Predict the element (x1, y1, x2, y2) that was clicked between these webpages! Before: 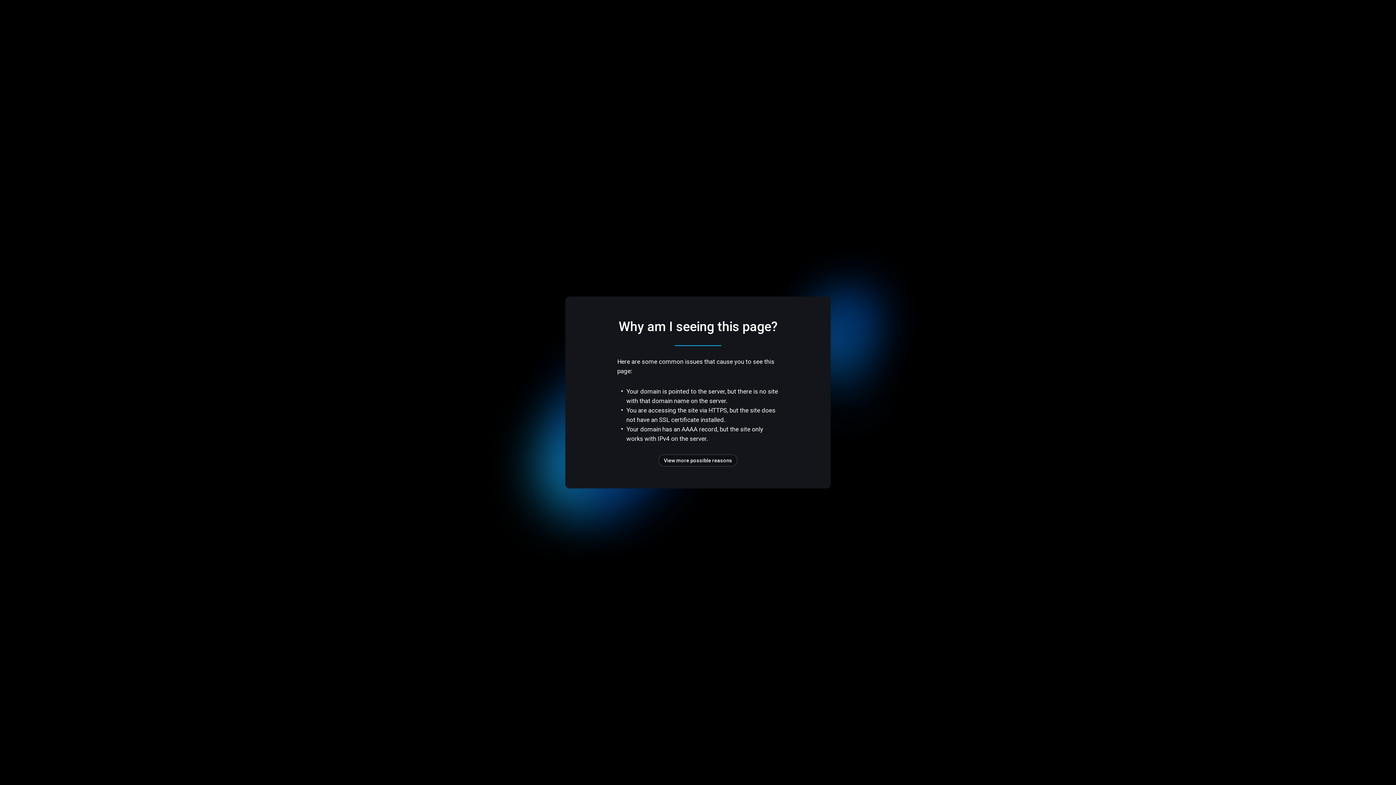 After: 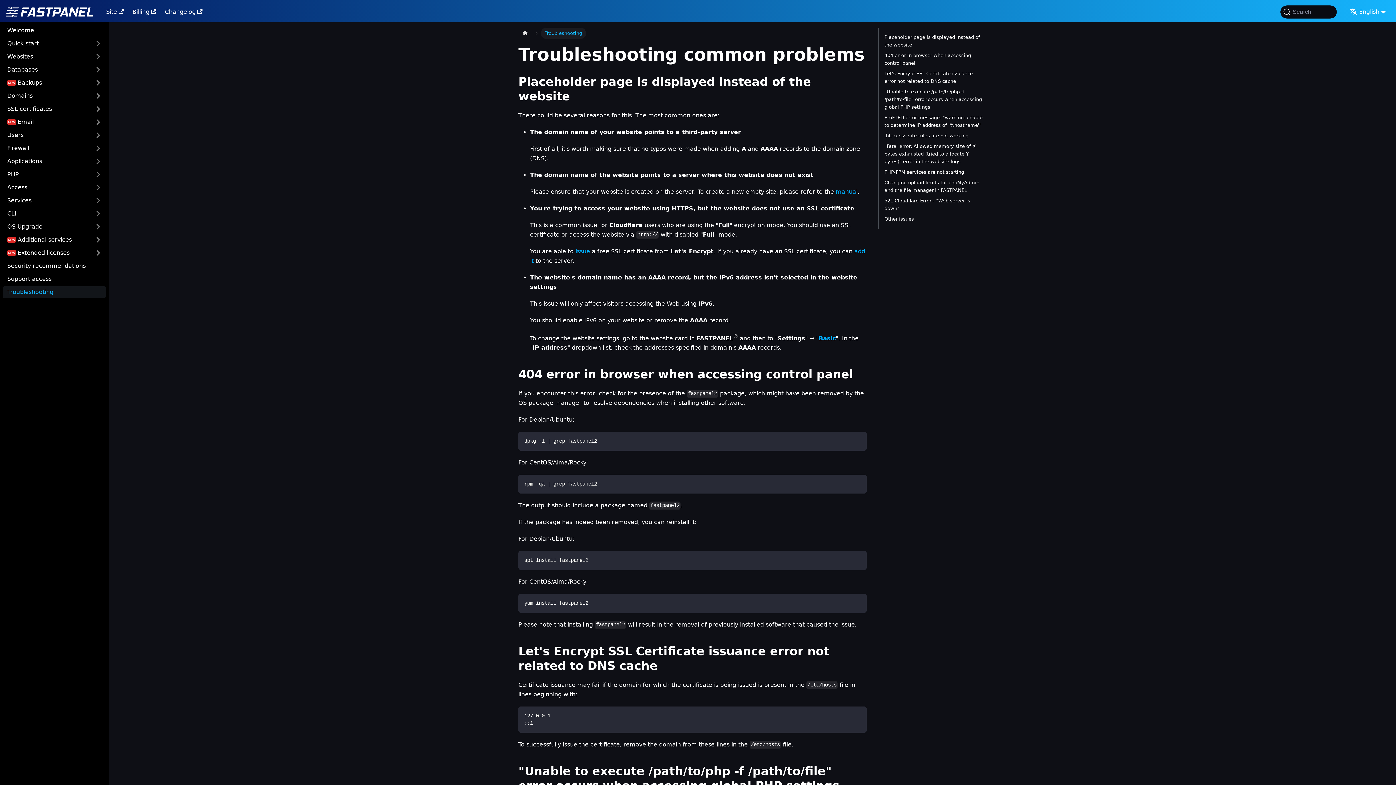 Action: label: View more possible reasons bbox: (658, 454, 737, 466)